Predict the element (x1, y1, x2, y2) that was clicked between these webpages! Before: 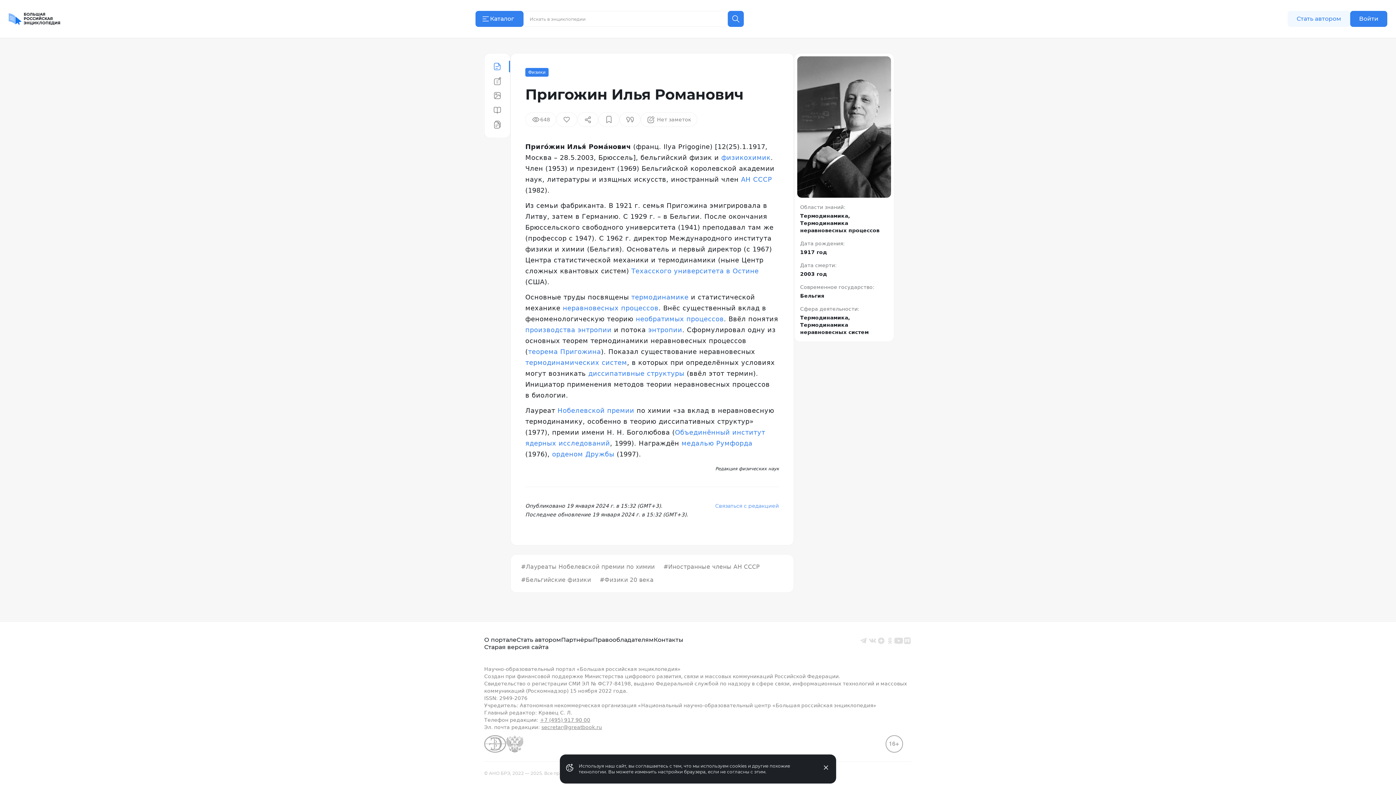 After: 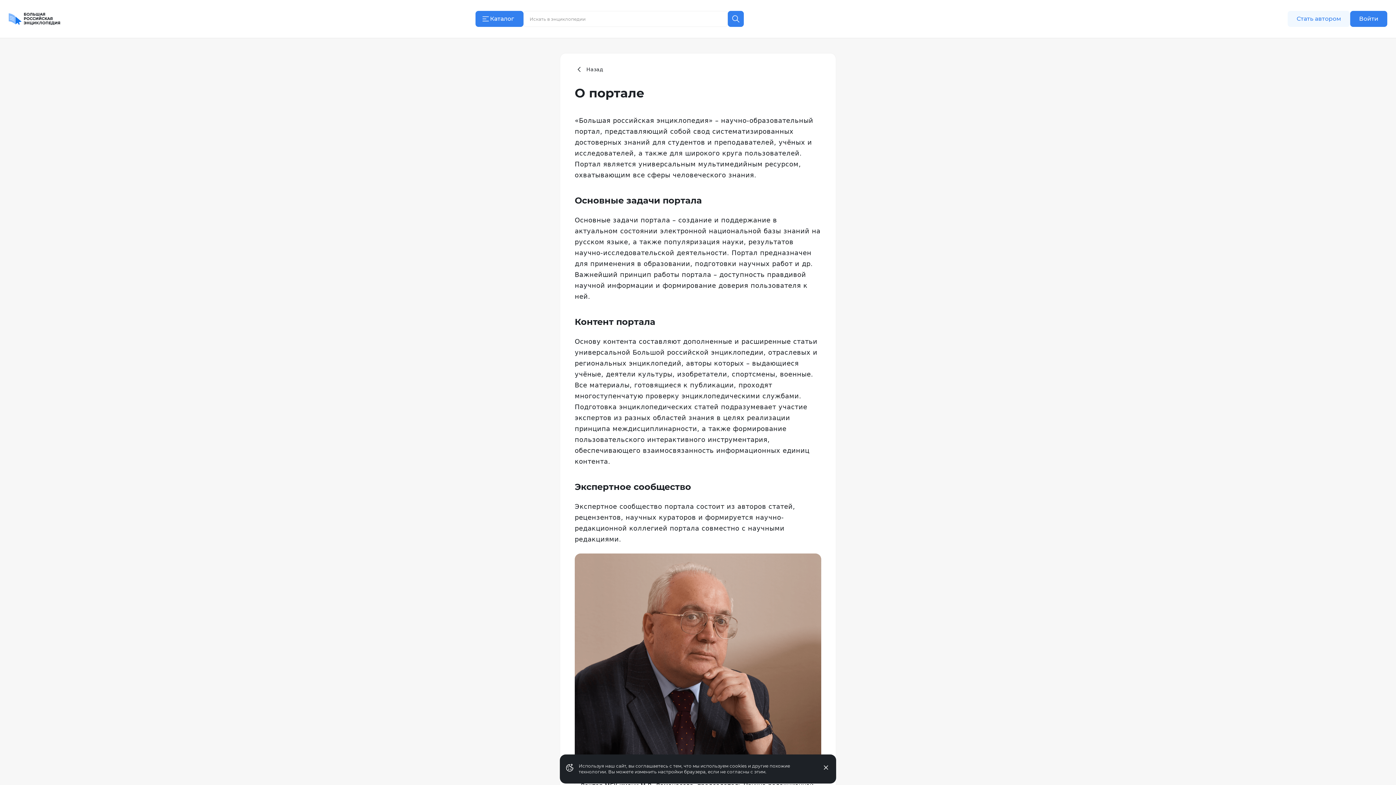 Action: label: О портале bbox: (484, 636, 516, 644)